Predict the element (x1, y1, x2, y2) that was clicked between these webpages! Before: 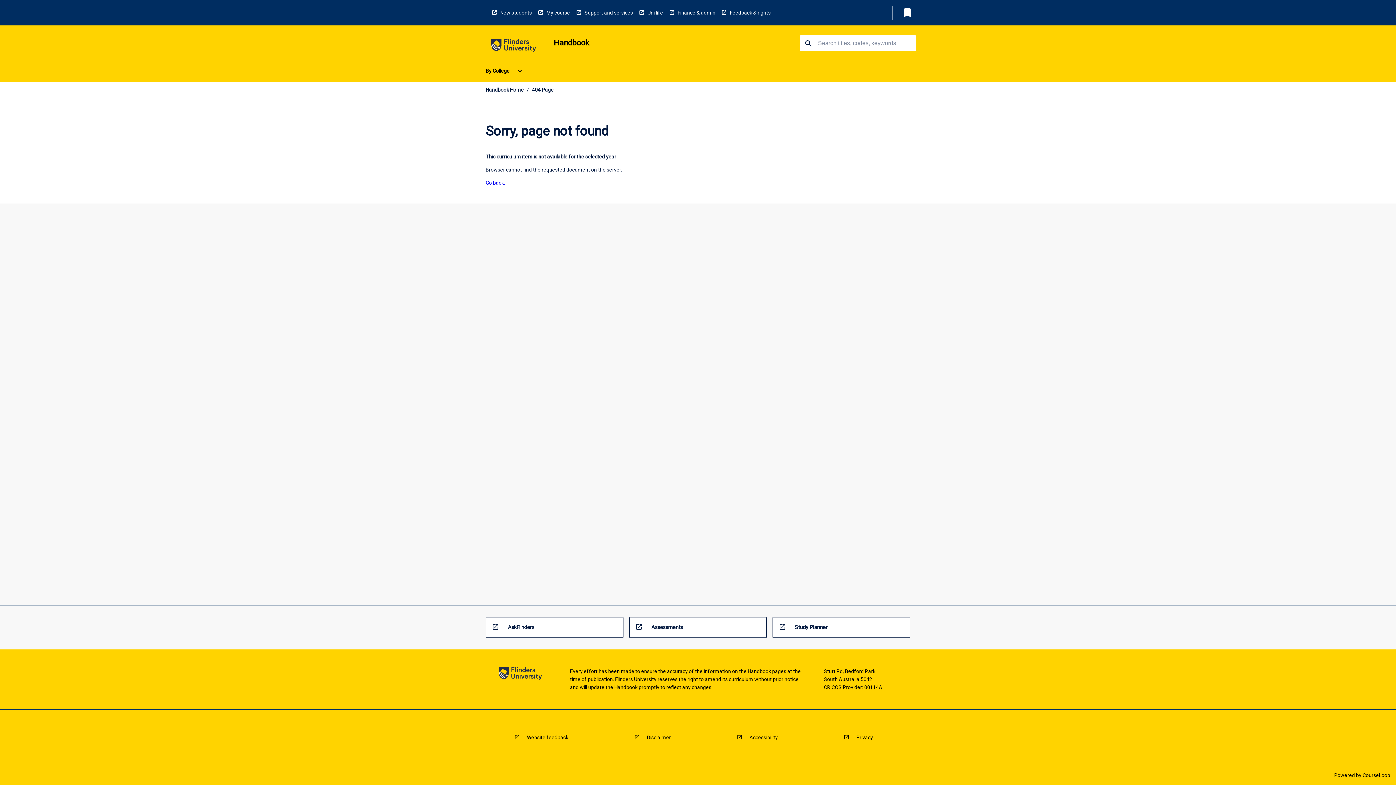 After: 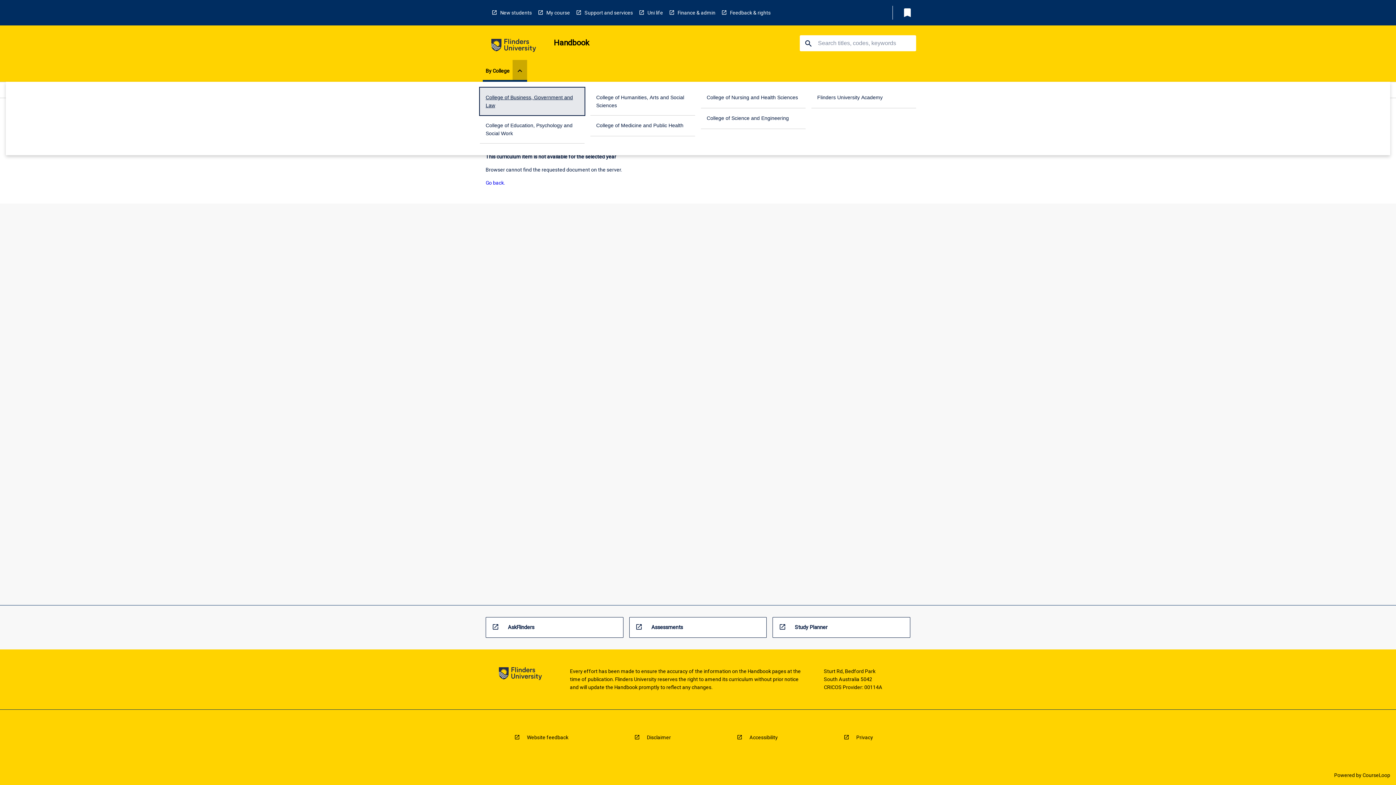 Action: bbox: (512, 60, 527, 81) label: Open By College Menu
expand_more